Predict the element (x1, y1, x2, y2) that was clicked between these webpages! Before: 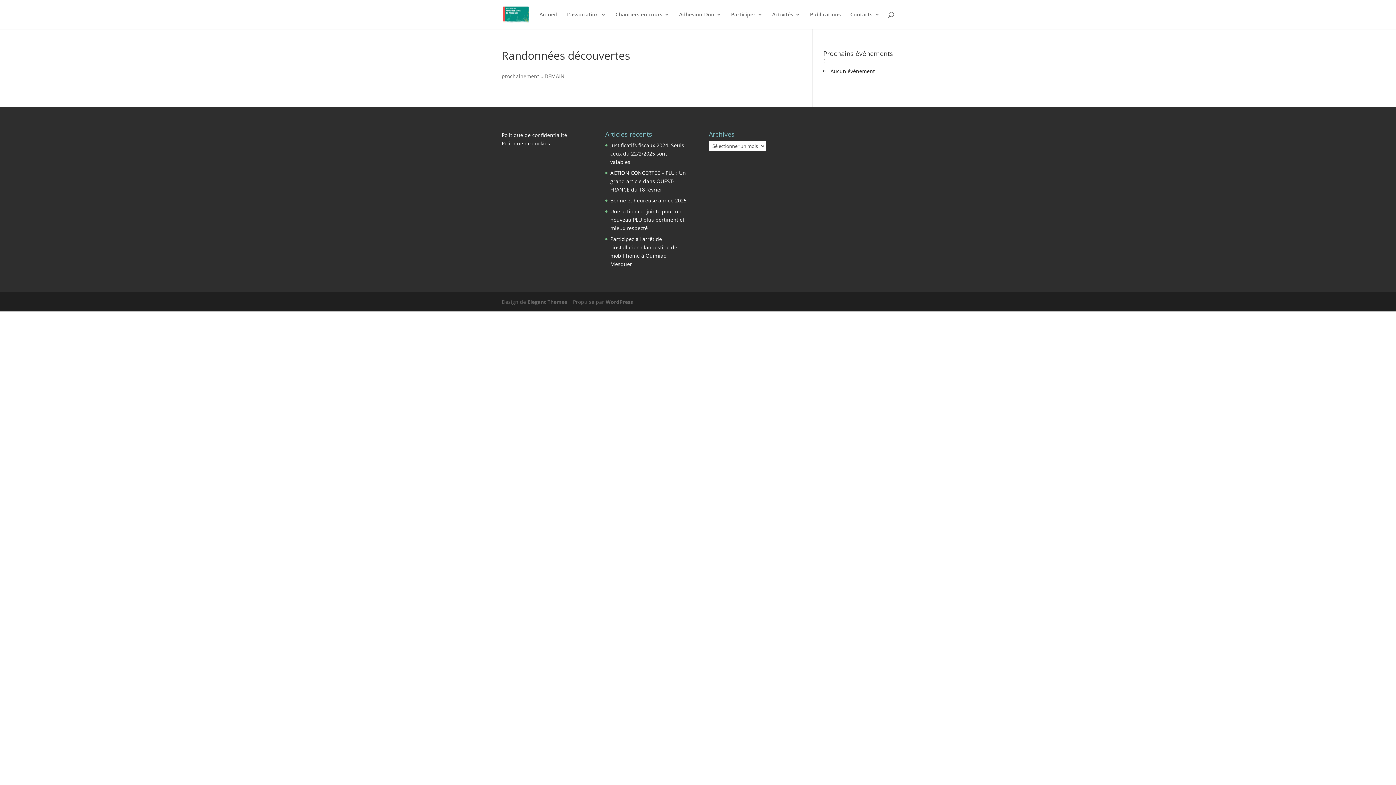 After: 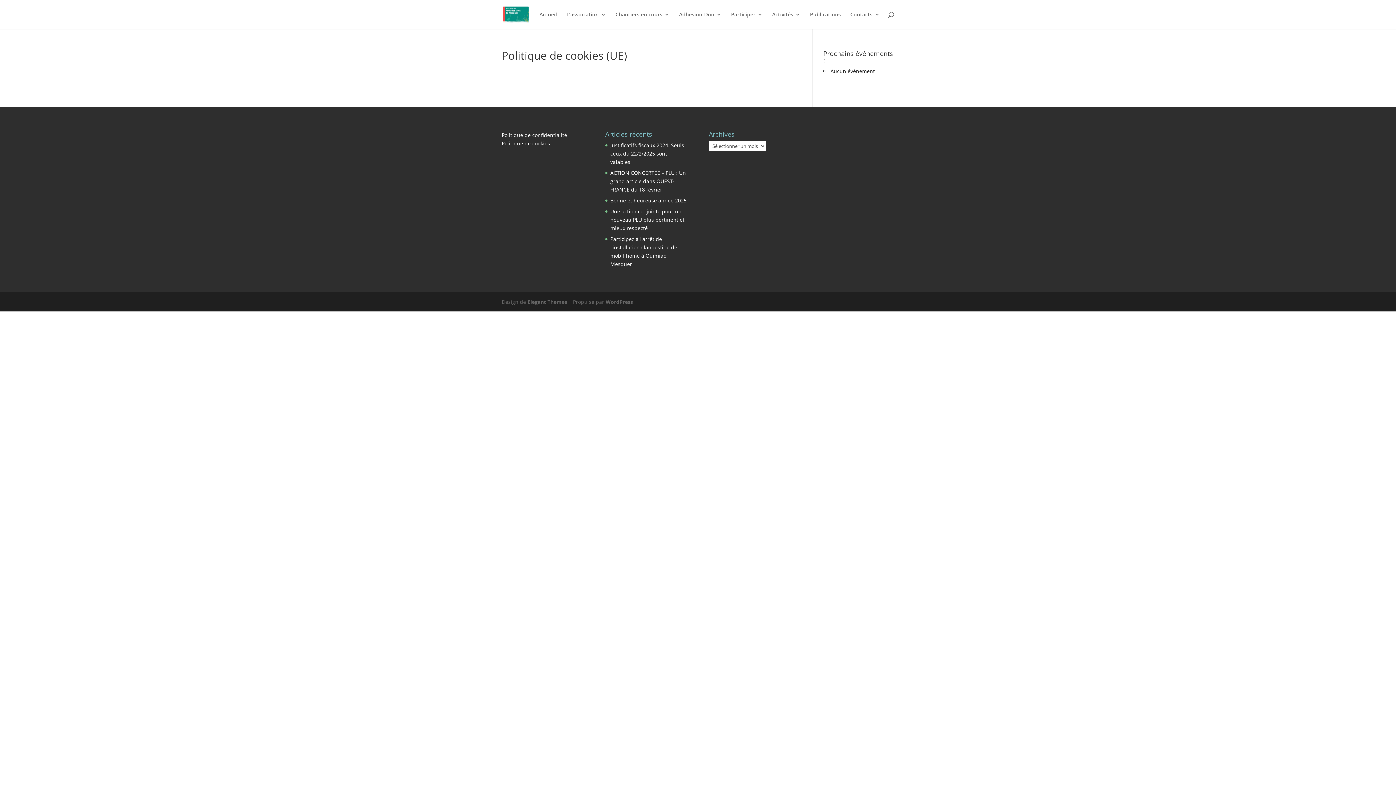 Action: label: Politique de cookies bbox: (501, 139, 550, 146)